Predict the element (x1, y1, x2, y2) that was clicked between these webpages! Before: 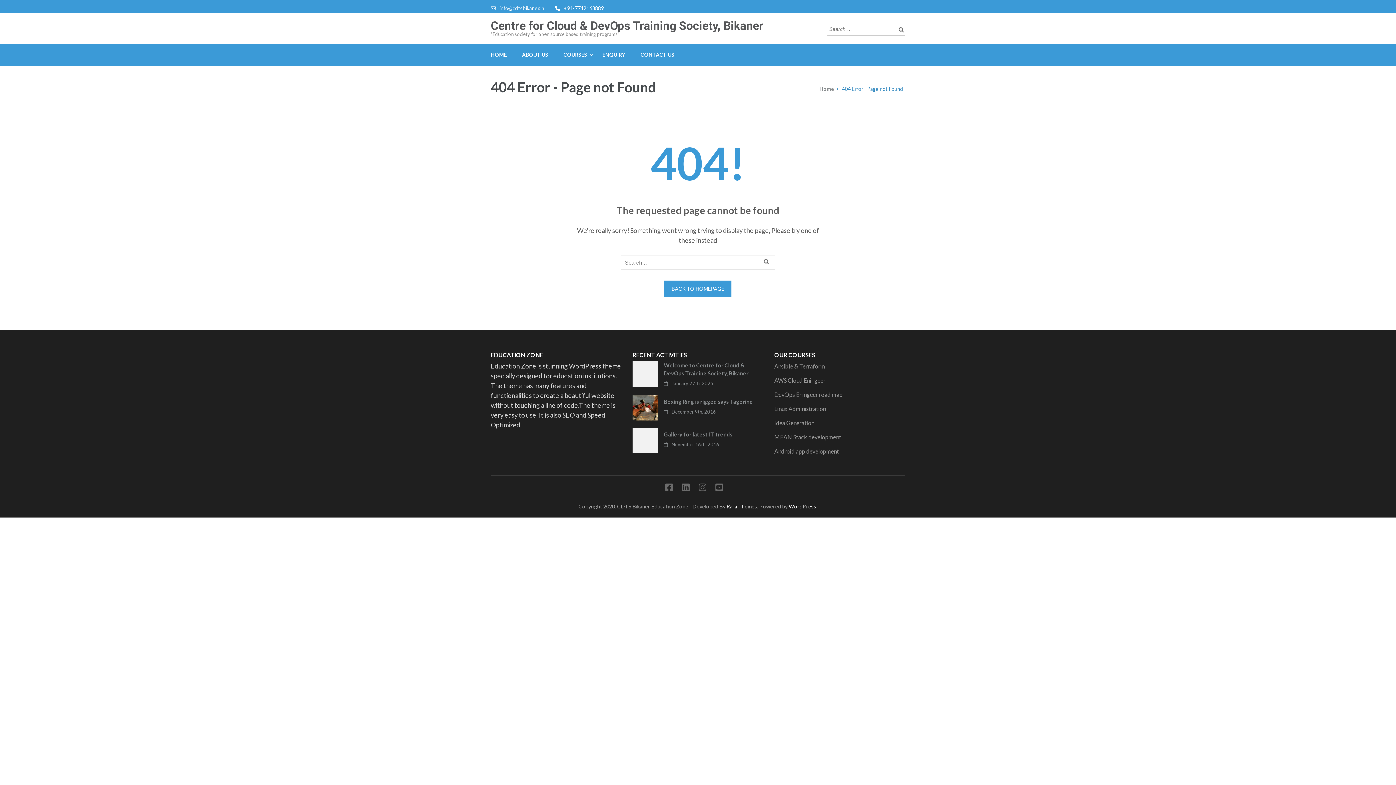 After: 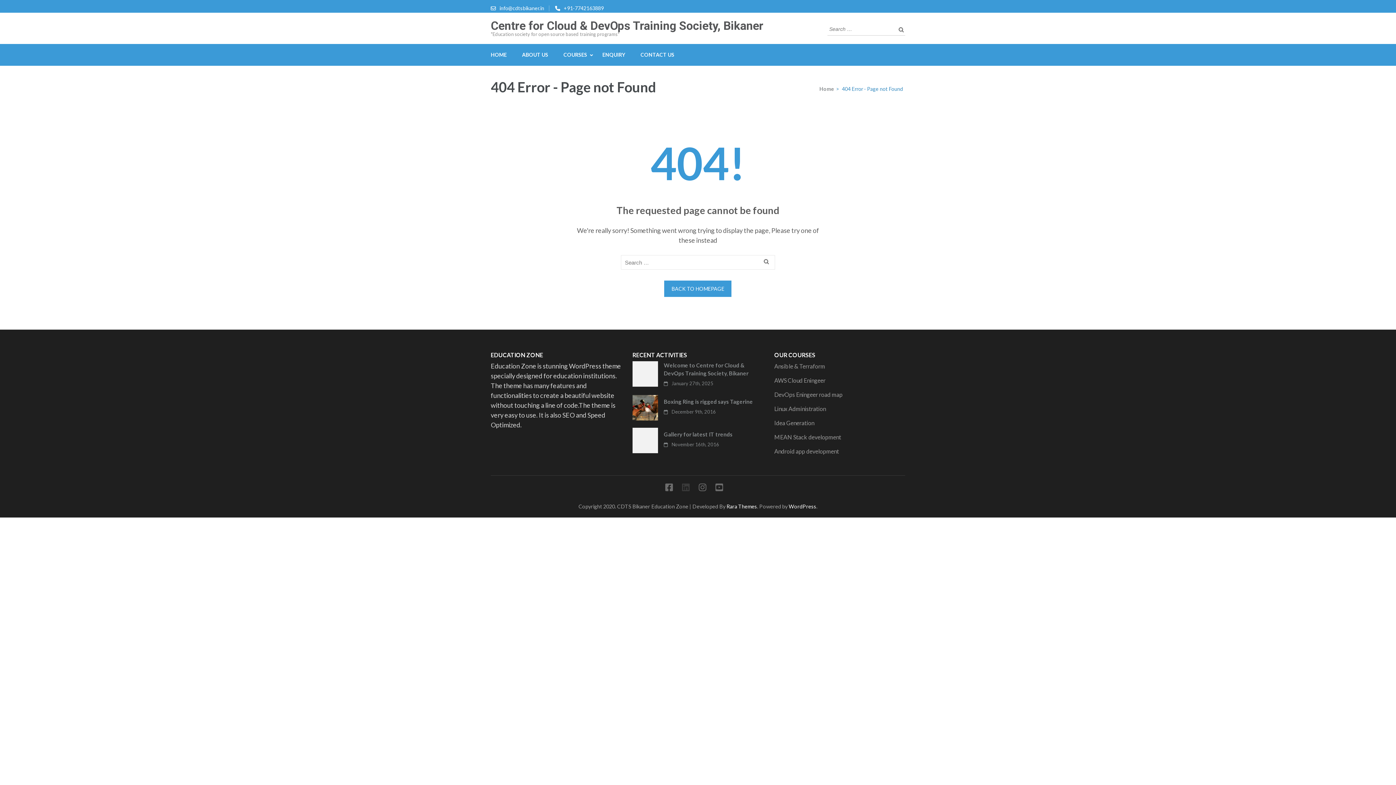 Action: bbox: (682, 485, 689, 492)